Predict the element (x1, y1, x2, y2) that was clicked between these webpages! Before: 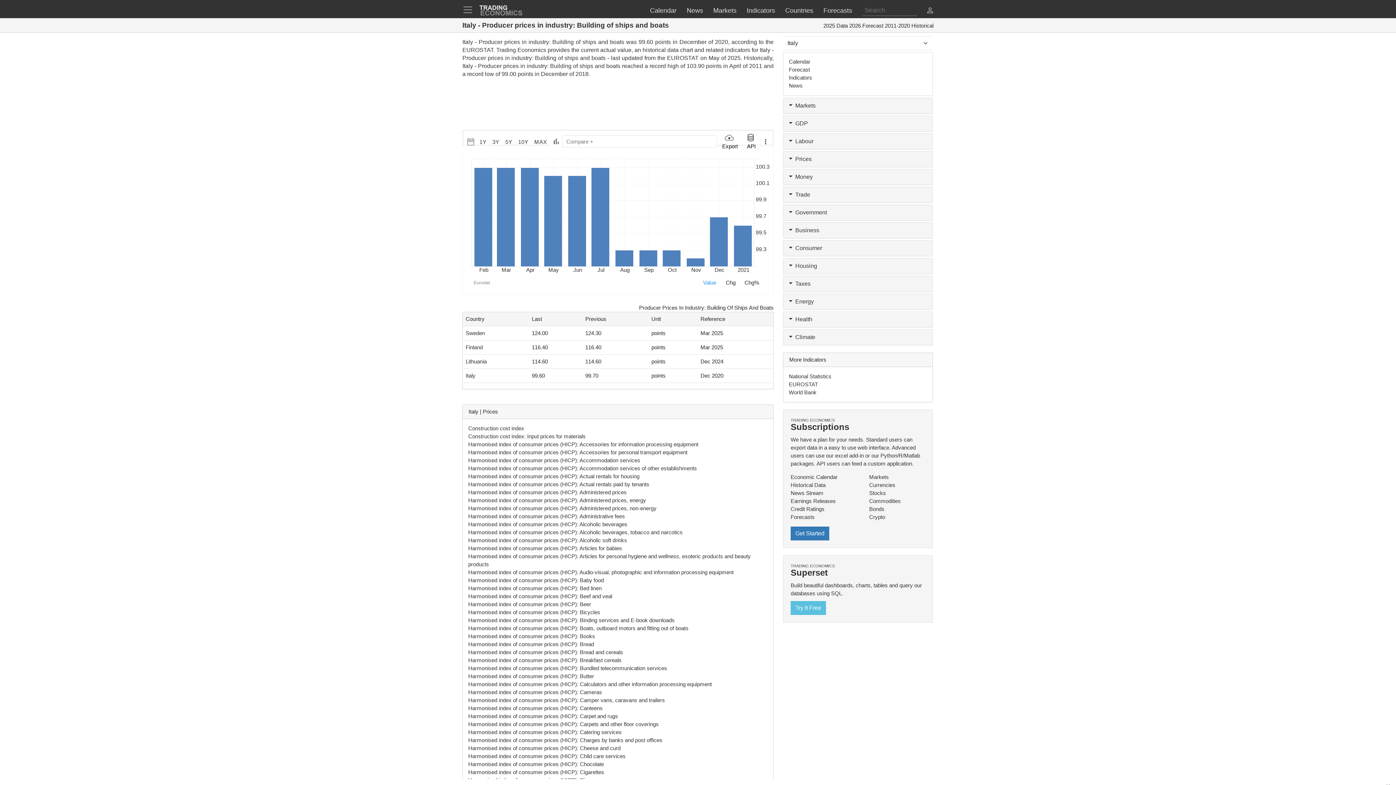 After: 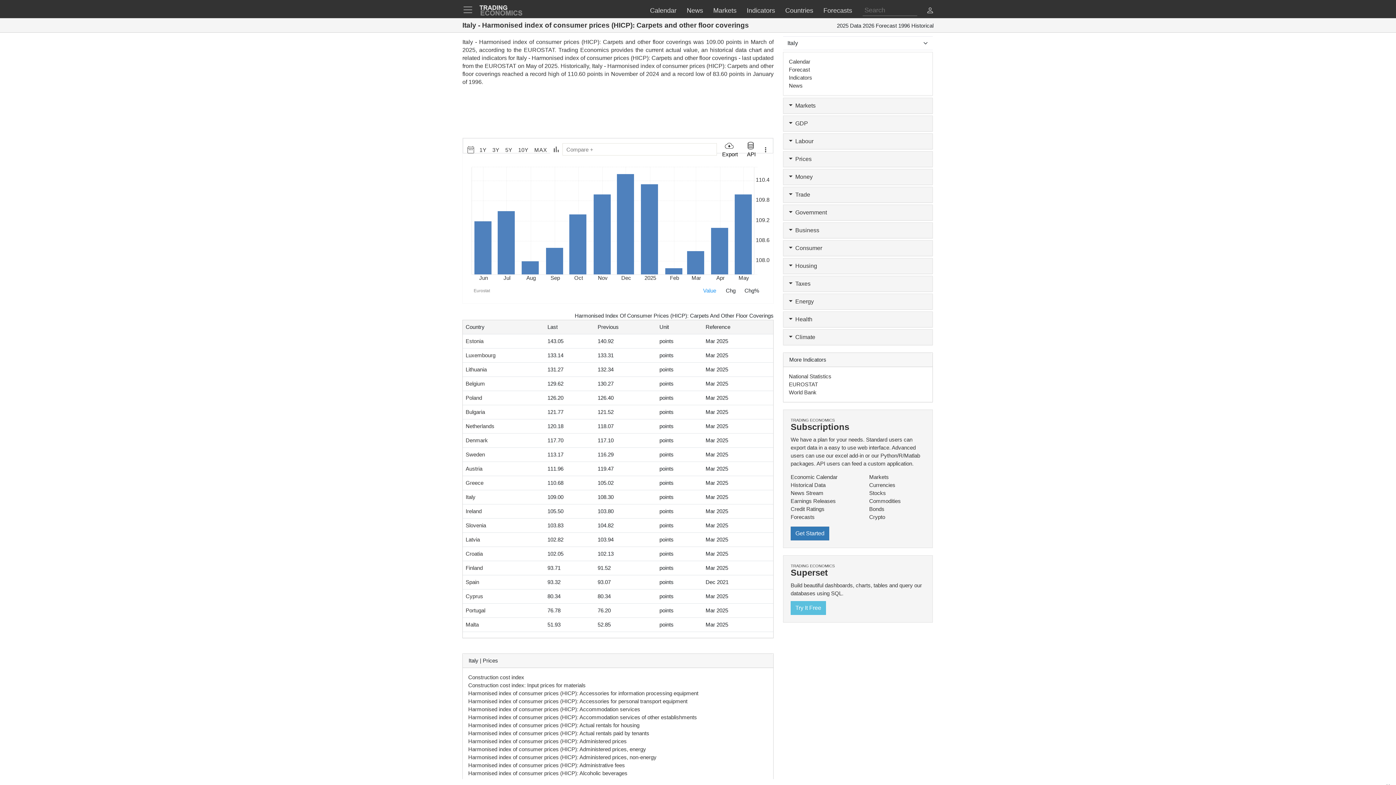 Action: label: Harmonised index of consumer prices (HICP): Carpets and other floor coverings bbox: (468, 721, 658, 727)